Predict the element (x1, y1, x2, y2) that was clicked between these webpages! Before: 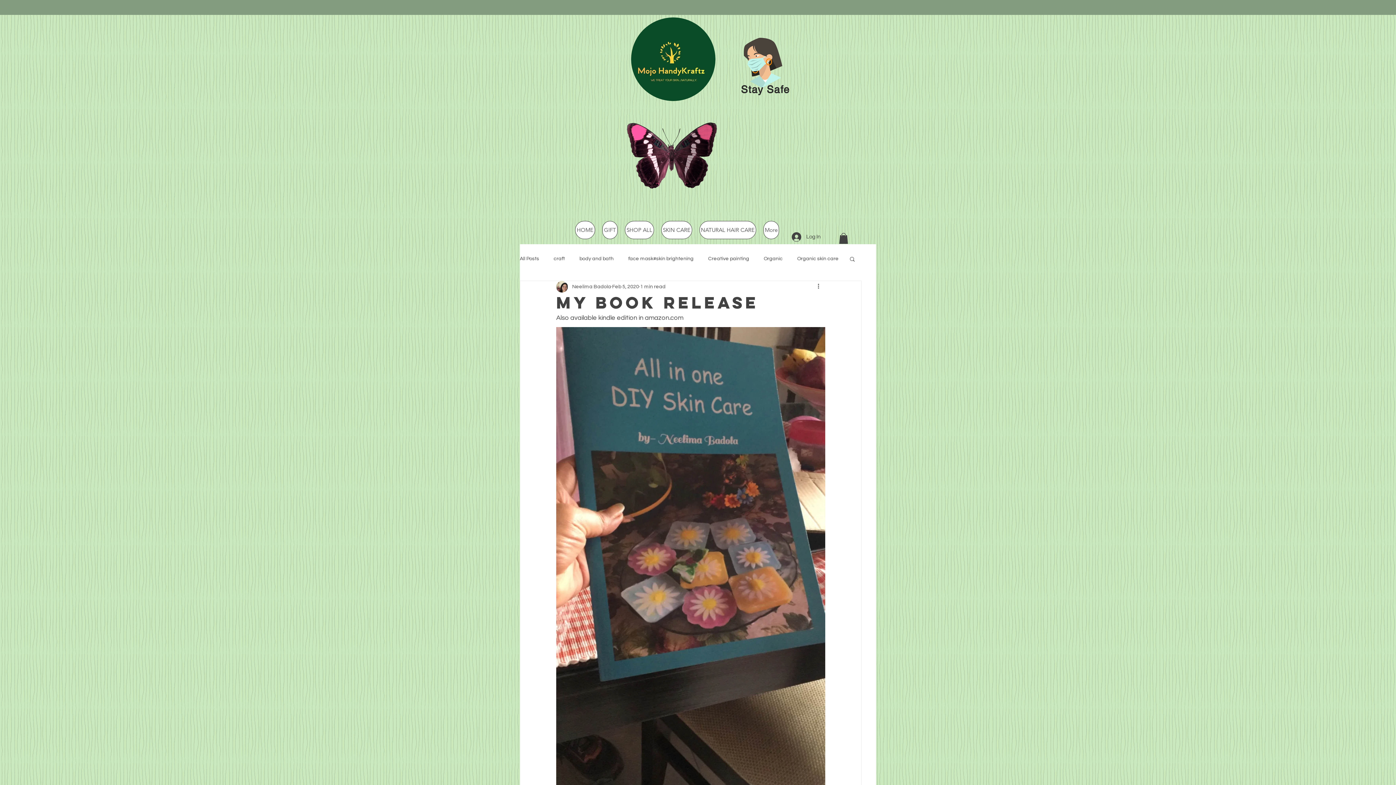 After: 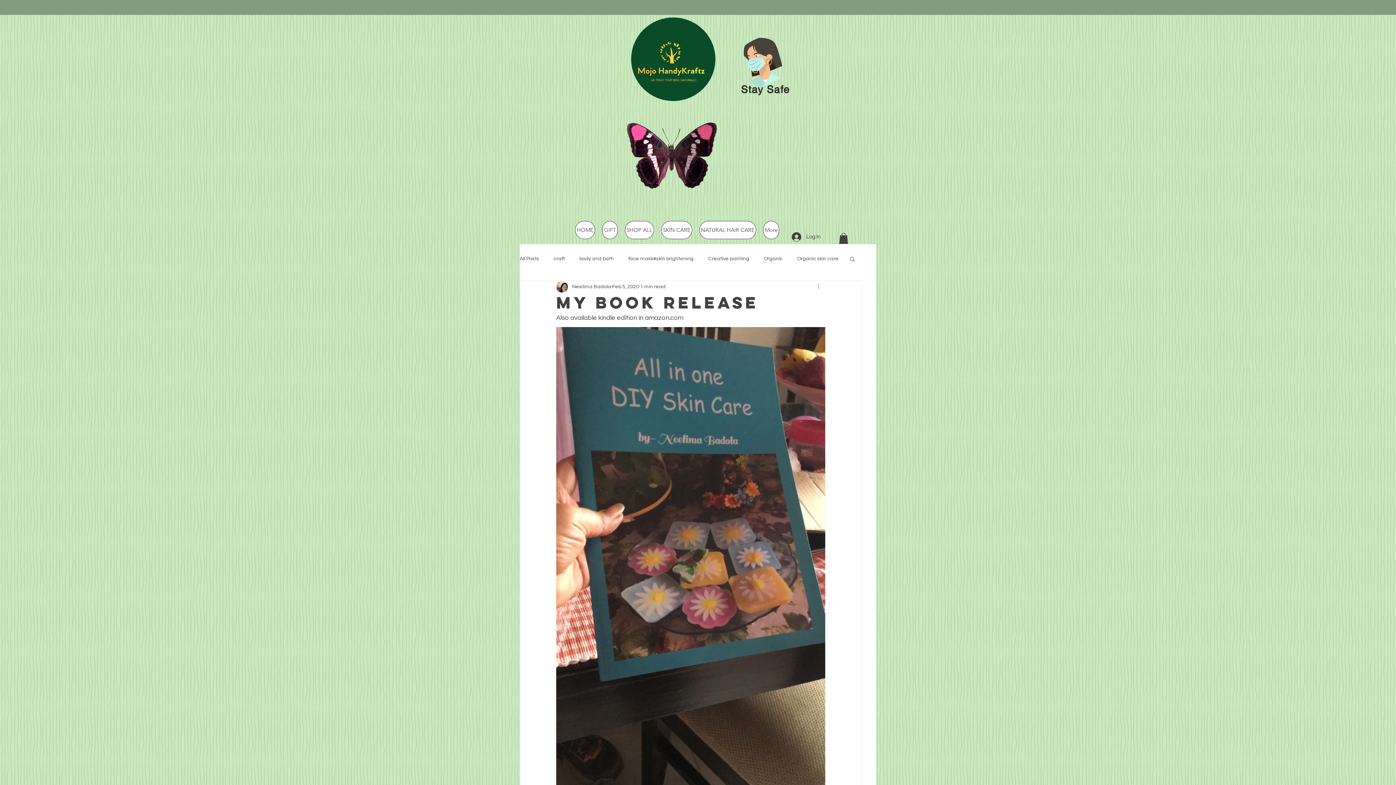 Action: bbox: (816, 282, 825, 291) label: More actions